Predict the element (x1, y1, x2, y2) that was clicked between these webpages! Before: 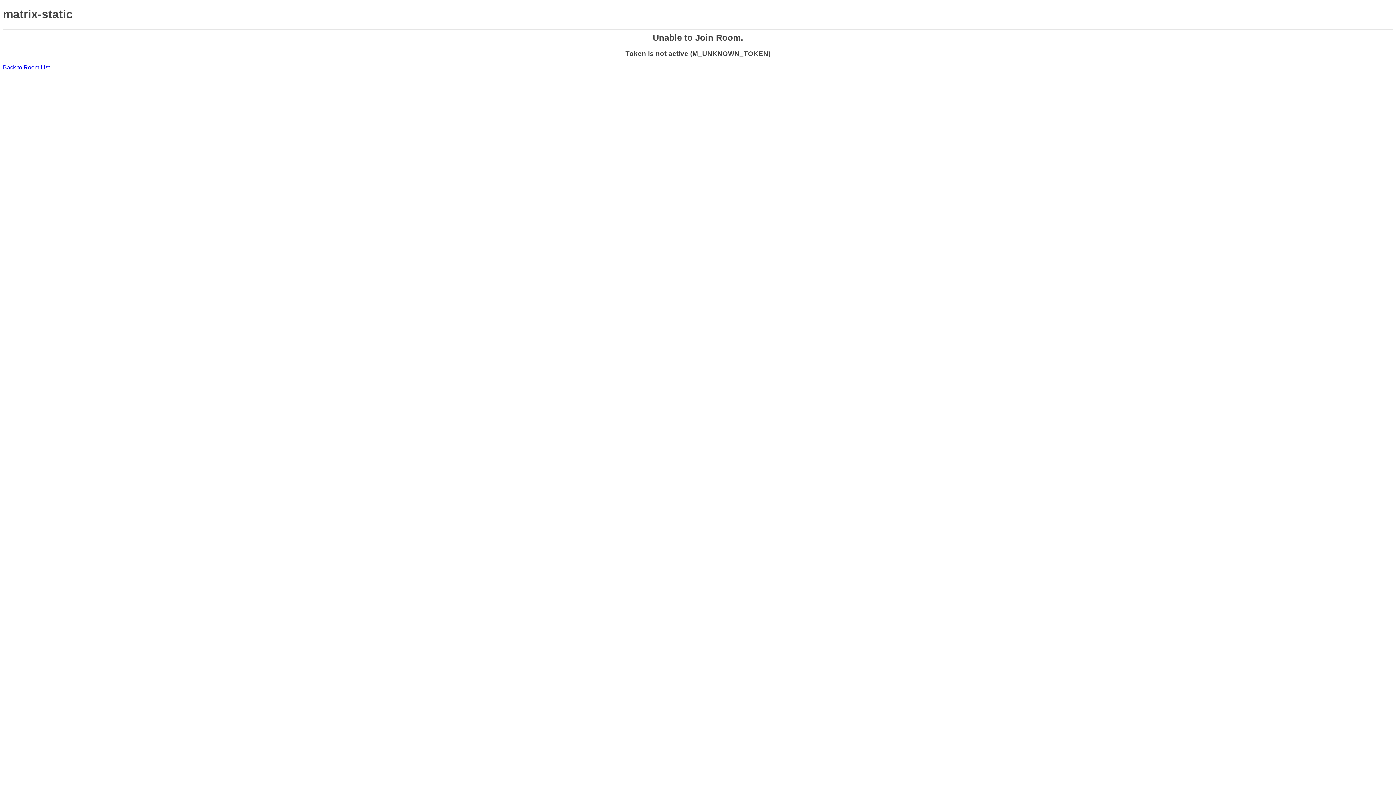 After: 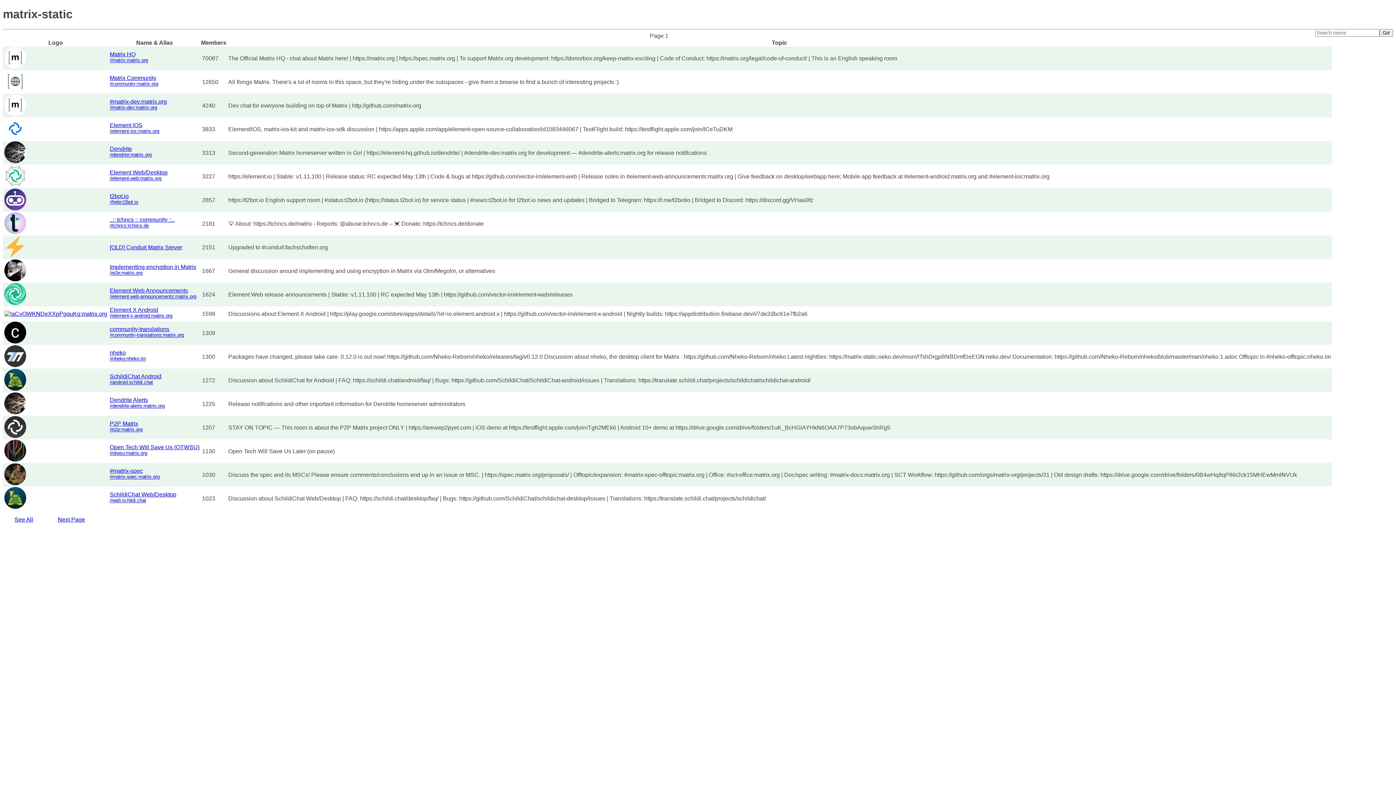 Action: label: Back to Room List bbox: (2, 64, 49, 70)